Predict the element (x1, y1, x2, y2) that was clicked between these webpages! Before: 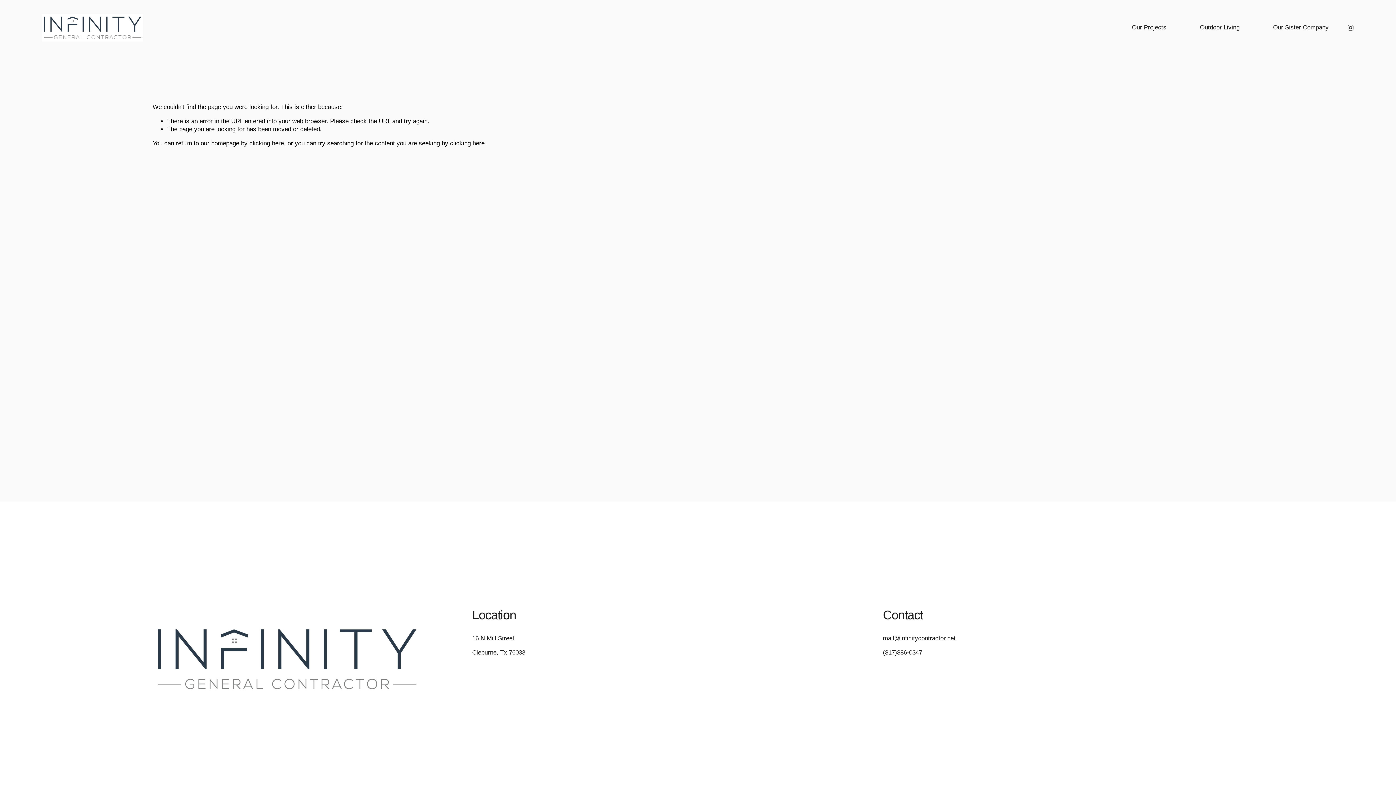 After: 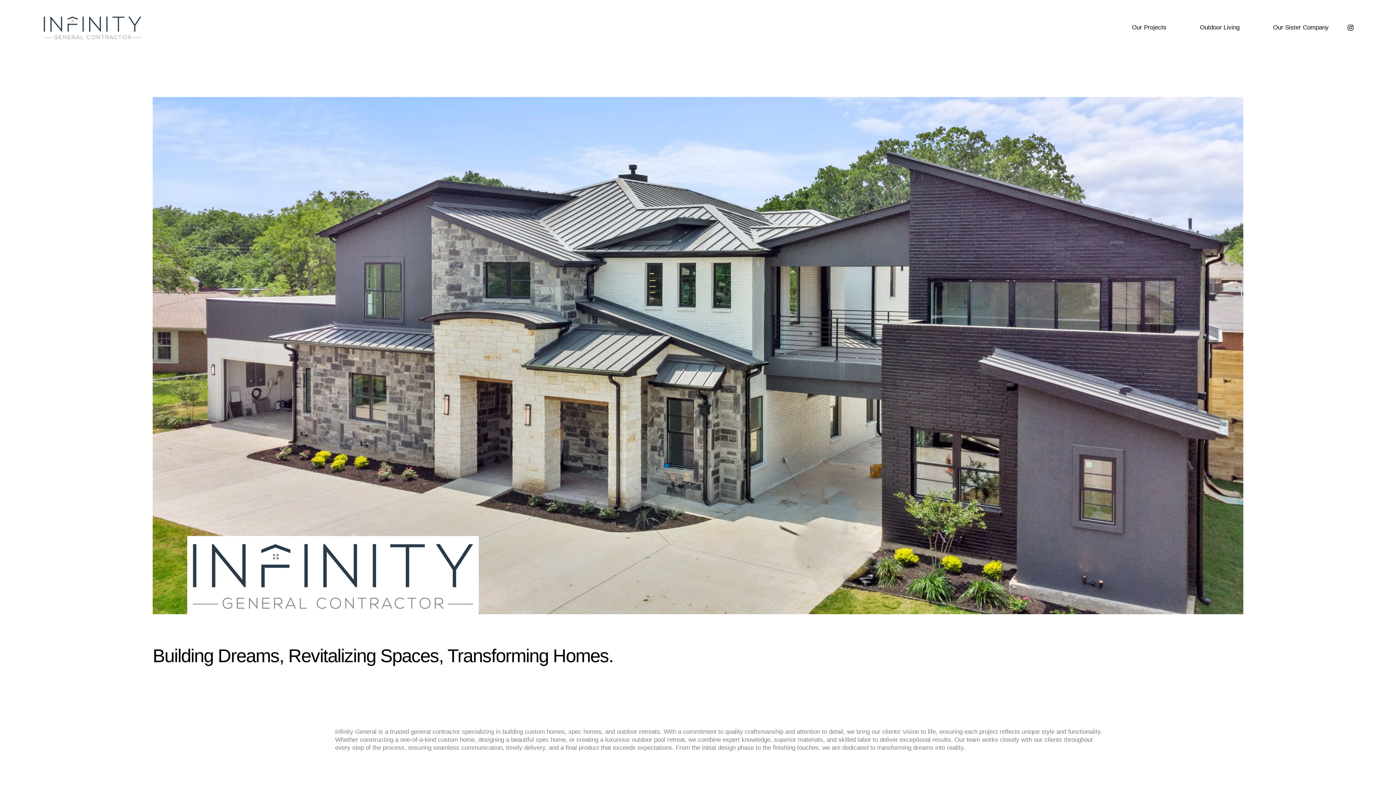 Action: label: clicking here bbox: (249, 139, 284, 146)